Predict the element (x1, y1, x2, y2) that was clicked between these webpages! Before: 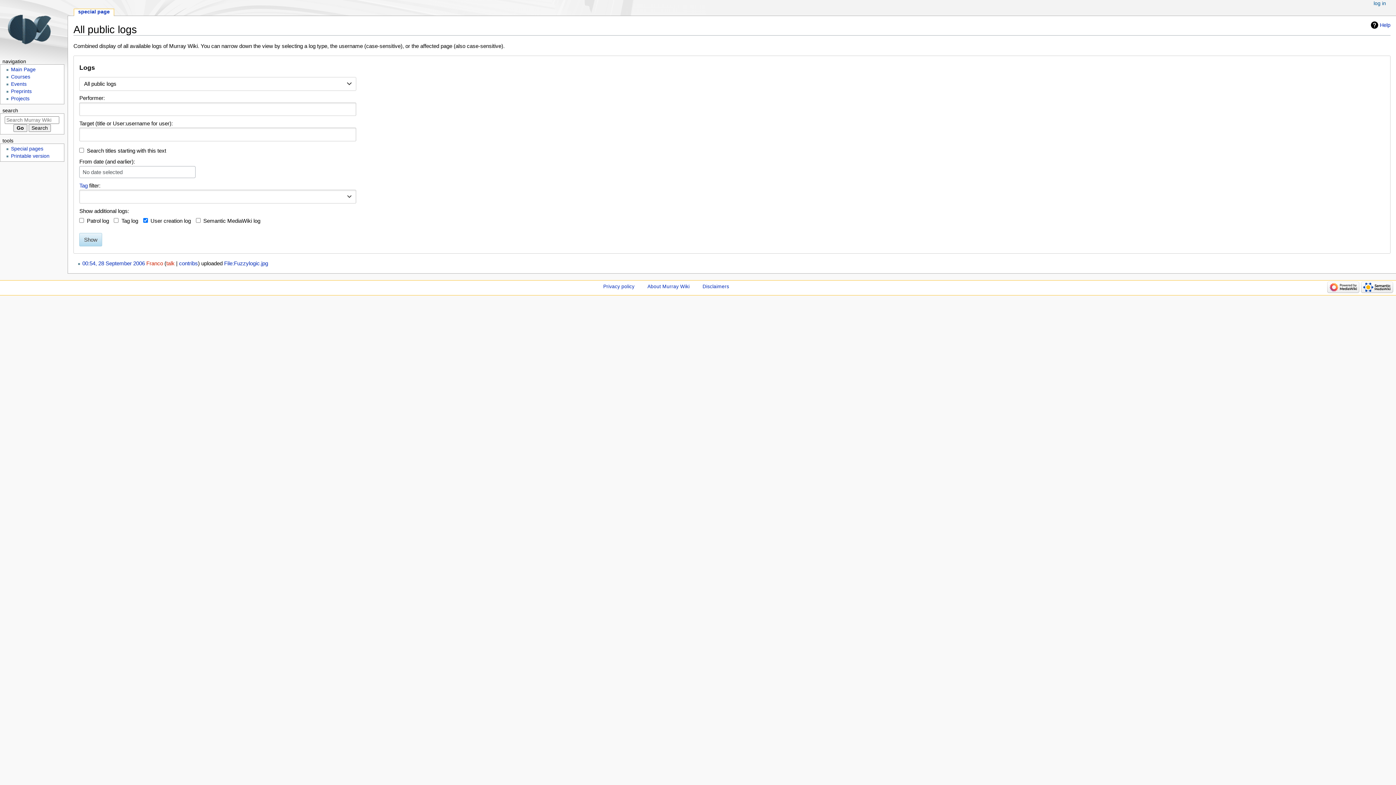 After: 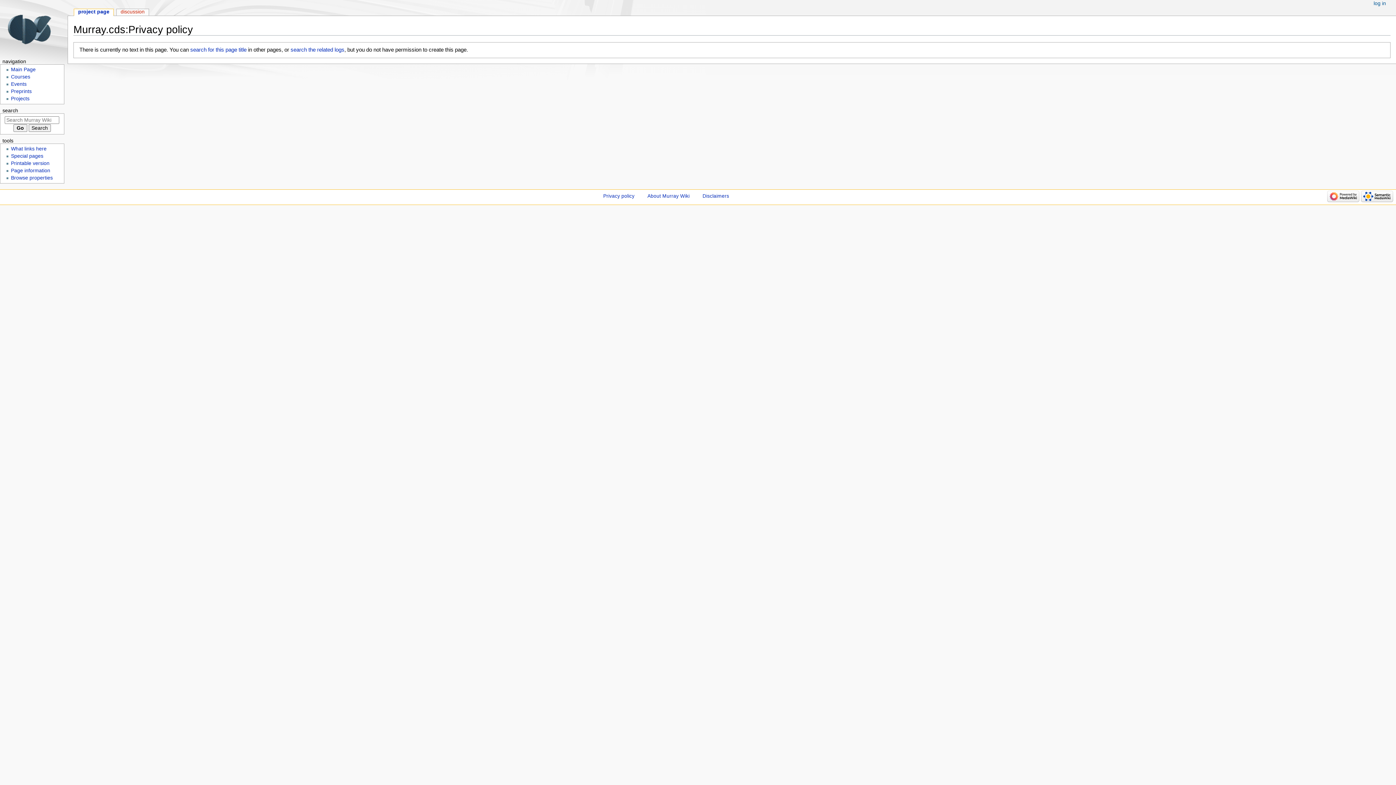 Action: label: Privacy policy bbox: (603, 284, 634, 289)